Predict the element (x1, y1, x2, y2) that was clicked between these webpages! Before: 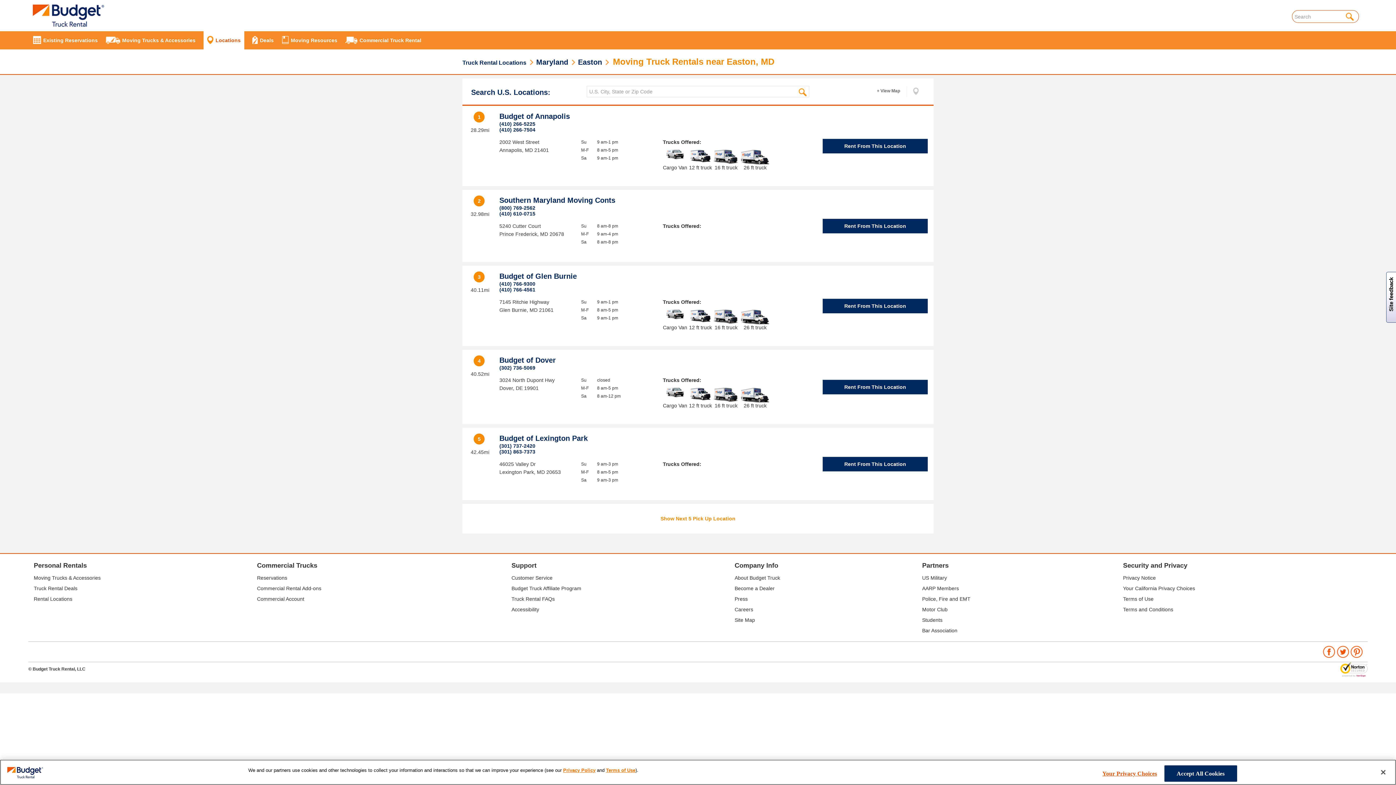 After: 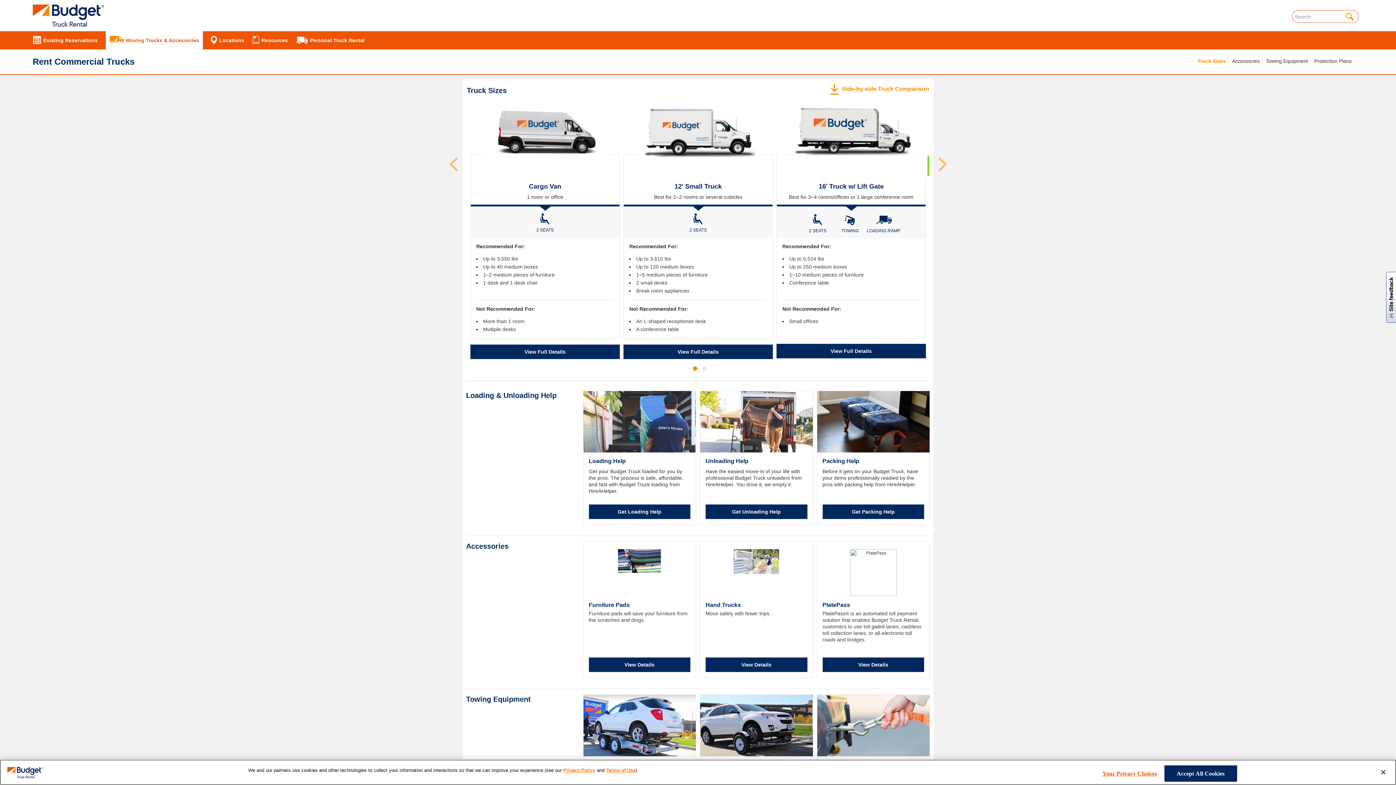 Action: label: Commercial Rental Add-ons bbox: (257, 585, 321, 591)